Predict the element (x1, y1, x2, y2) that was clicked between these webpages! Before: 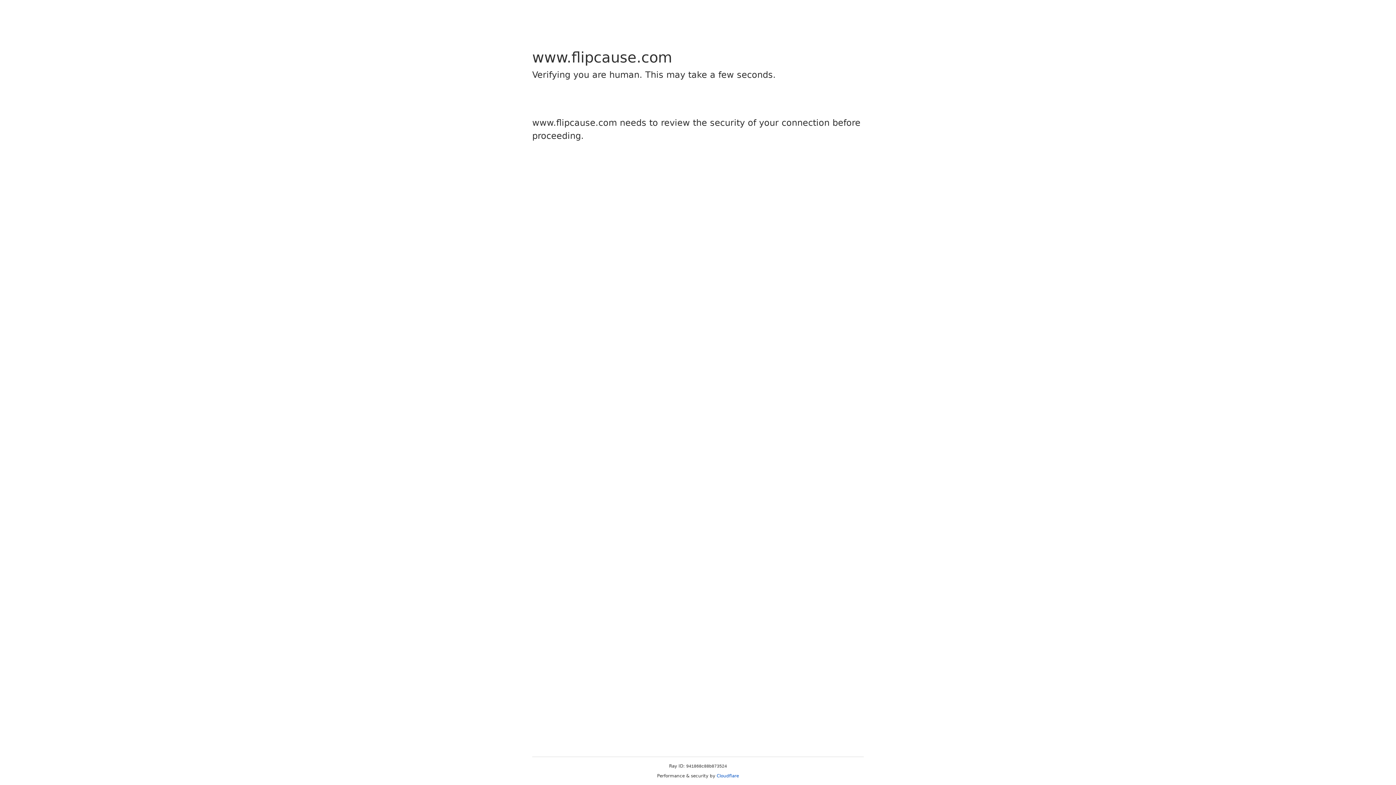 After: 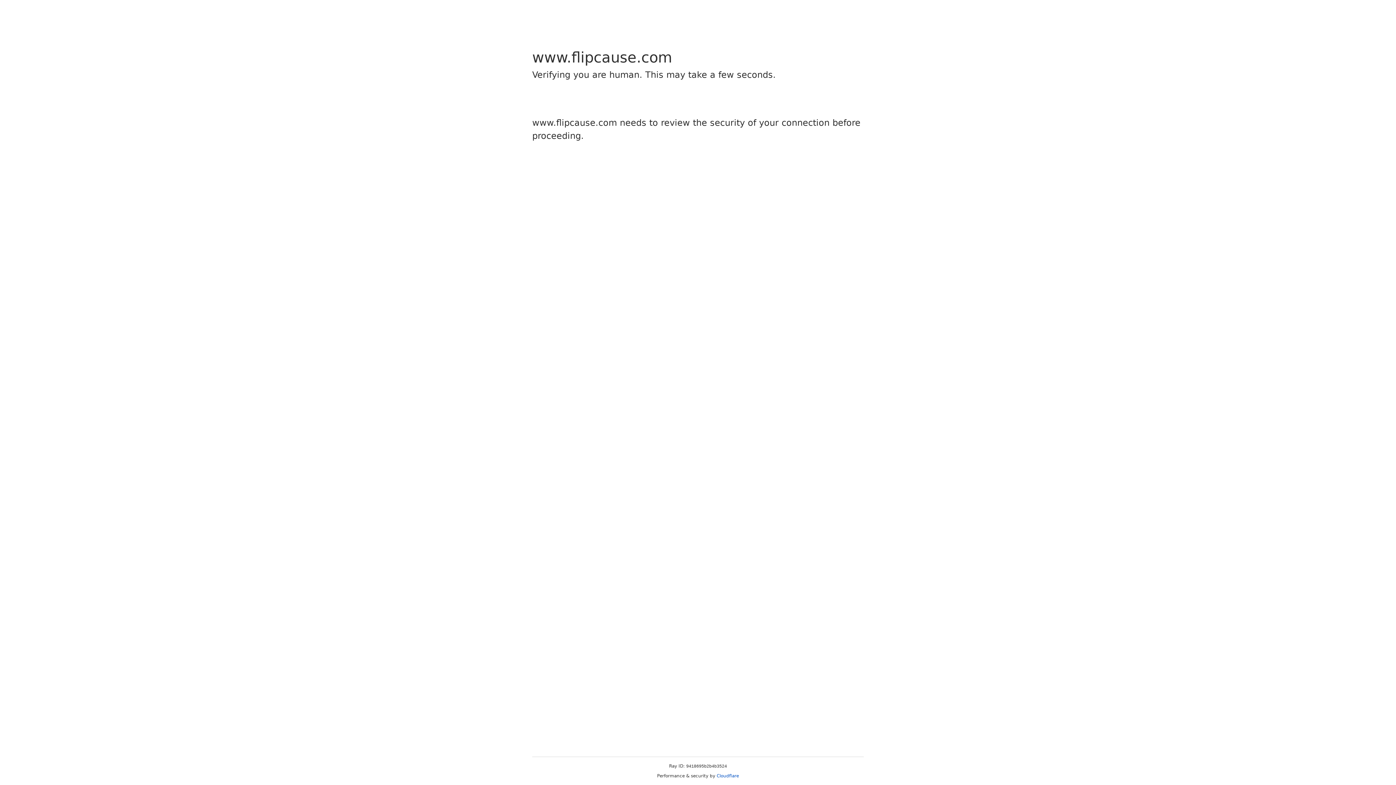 Action: label: Cloudflare bbox: (716, 773, 739, 778)